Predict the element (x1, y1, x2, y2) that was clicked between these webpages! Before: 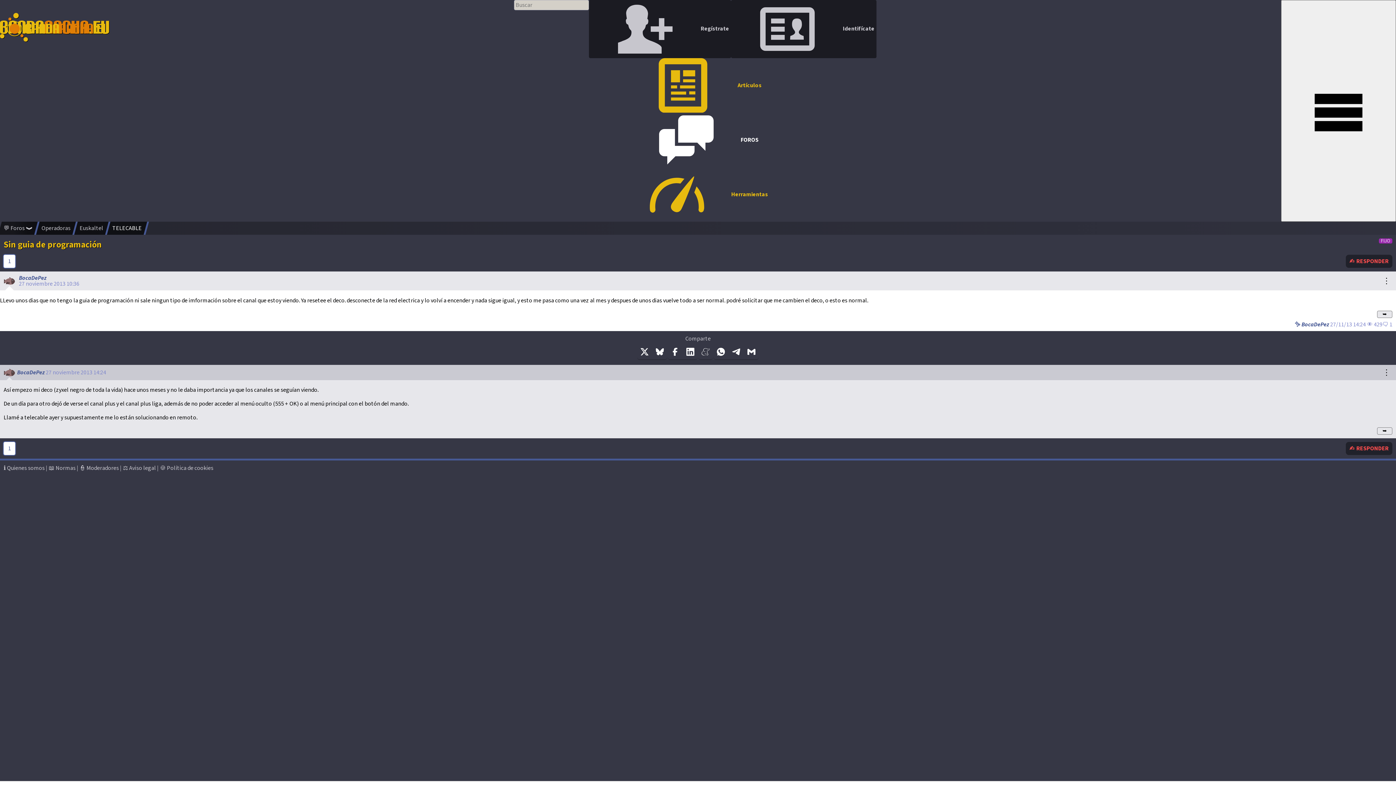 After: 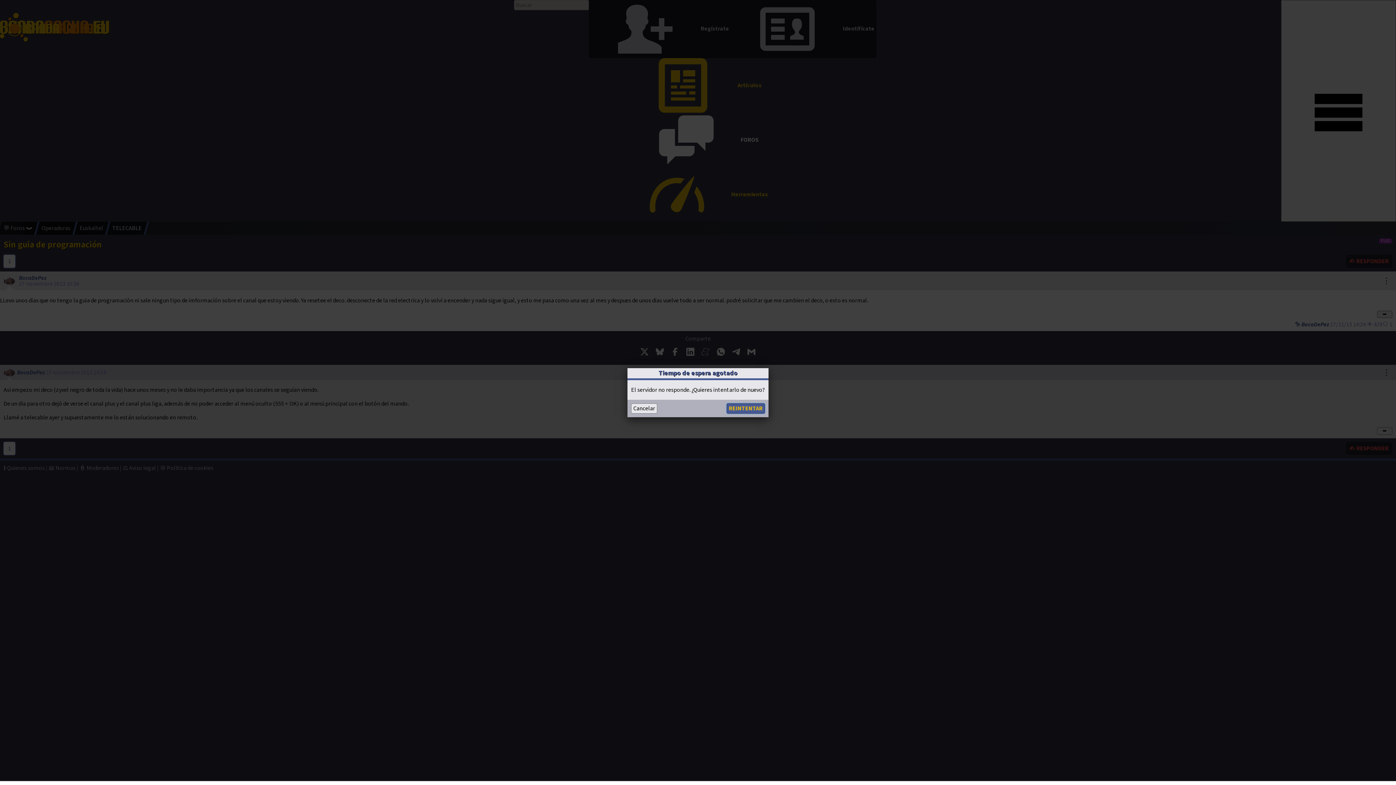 Action: bbox: (1377, 427, 1392, 434) label: ➥